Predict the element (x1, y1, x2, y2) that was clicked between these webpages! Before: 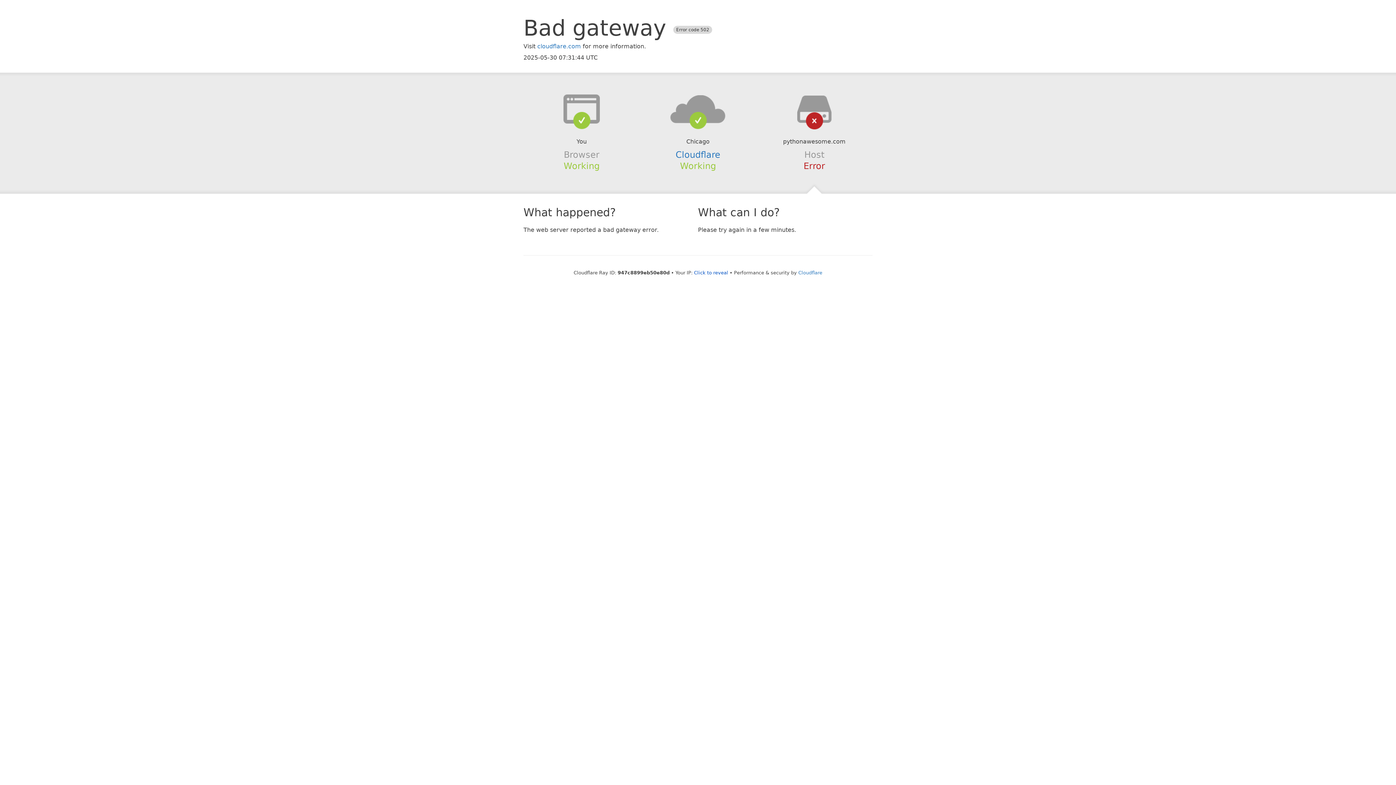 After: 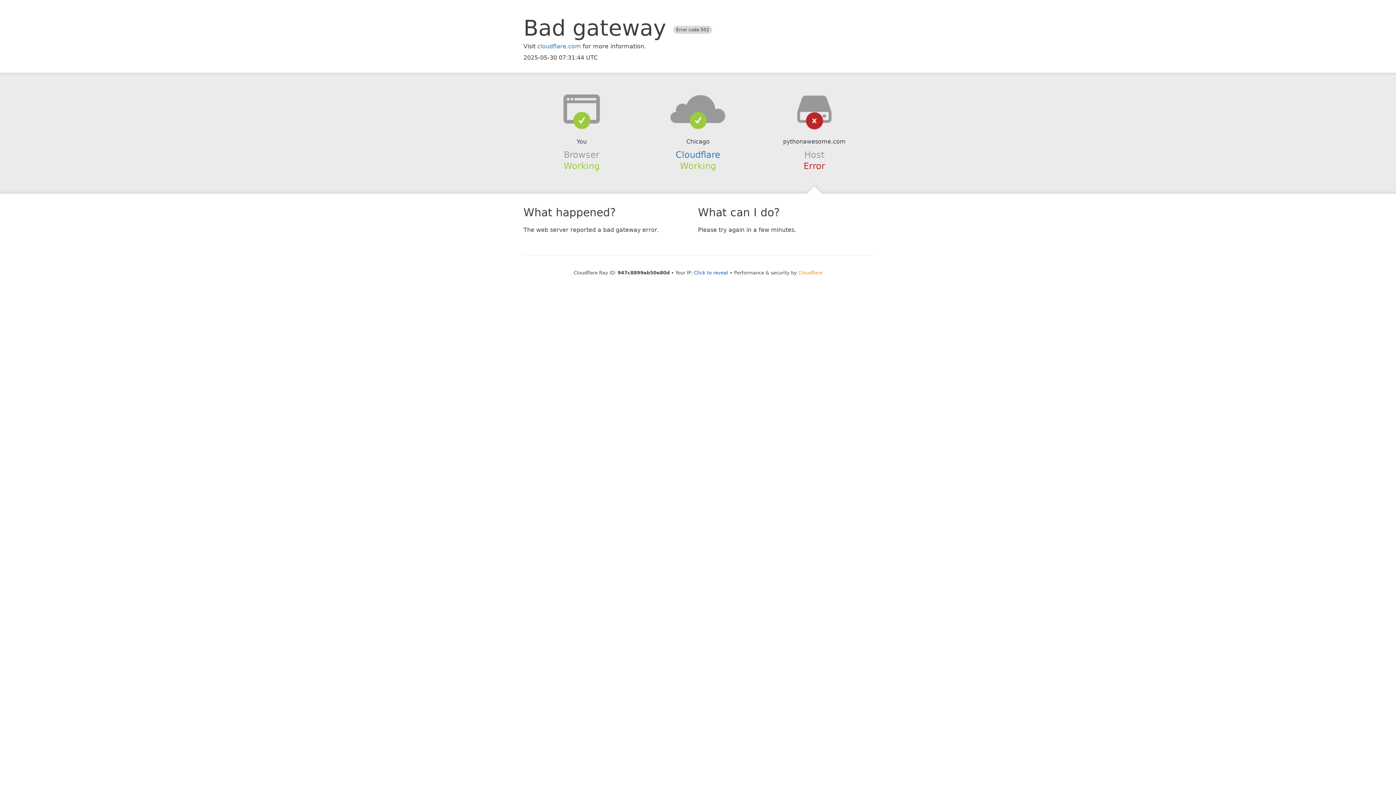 Action: bbox: (798, 270, 822, 275) label: Cloudflare